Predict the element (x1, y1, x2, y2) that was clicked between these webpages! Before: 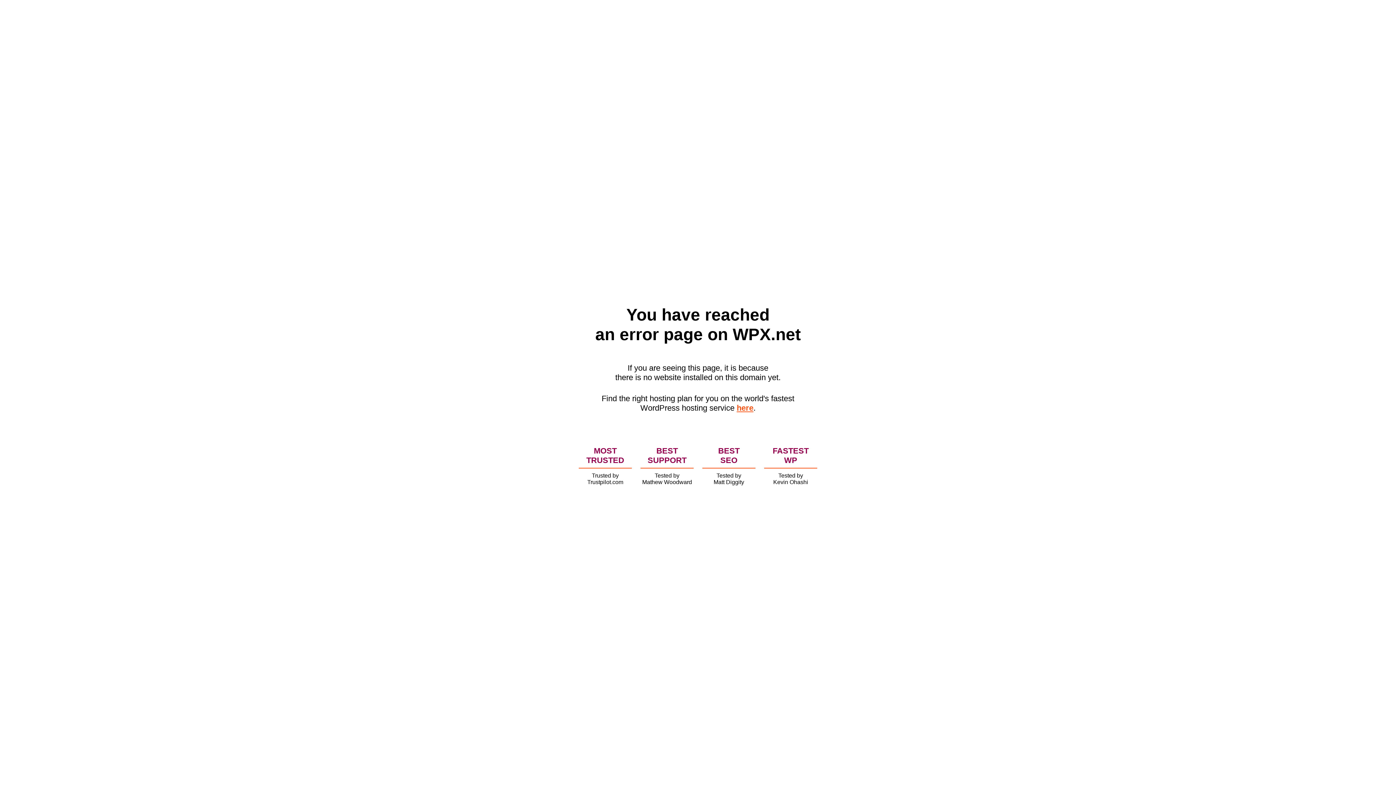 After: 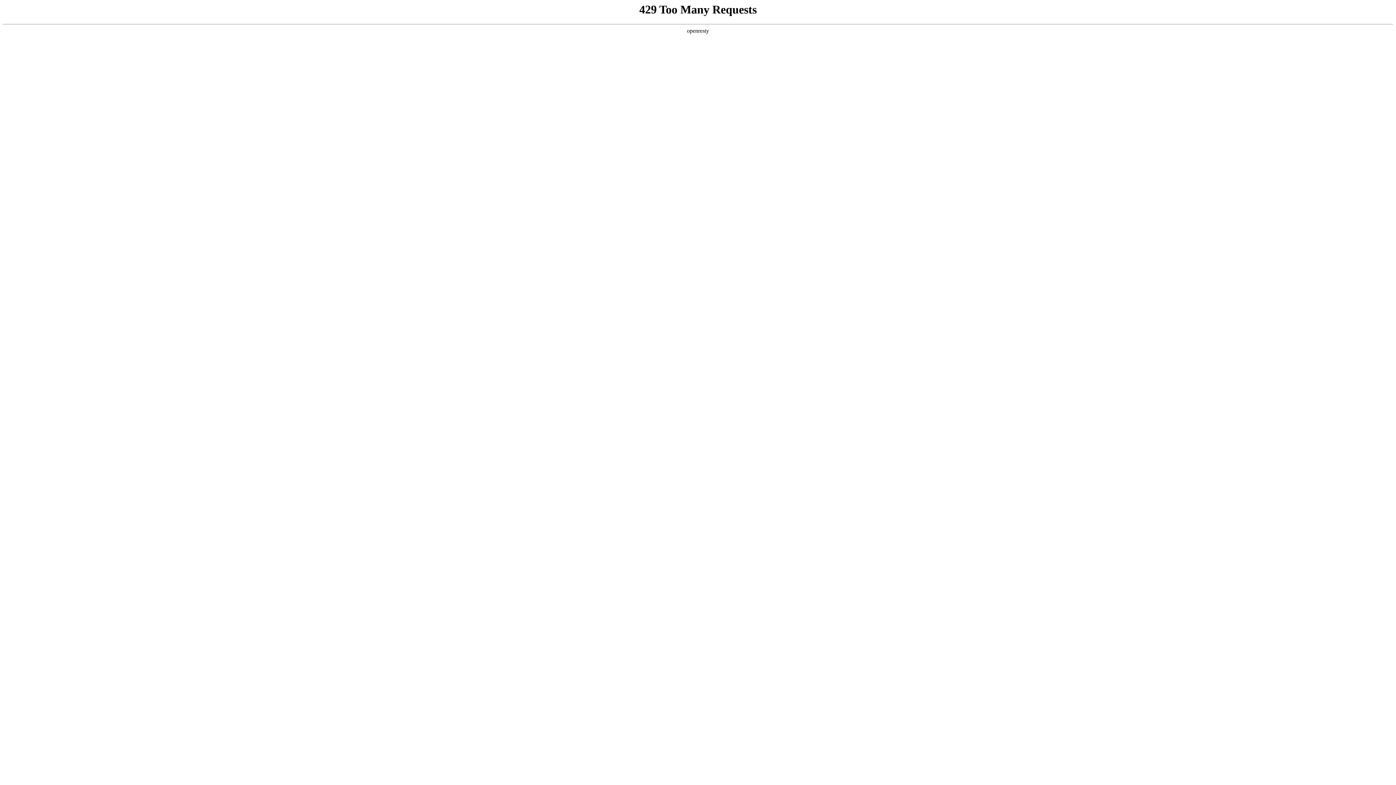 Action: label: here bbox: (736, 403, 753, 412)